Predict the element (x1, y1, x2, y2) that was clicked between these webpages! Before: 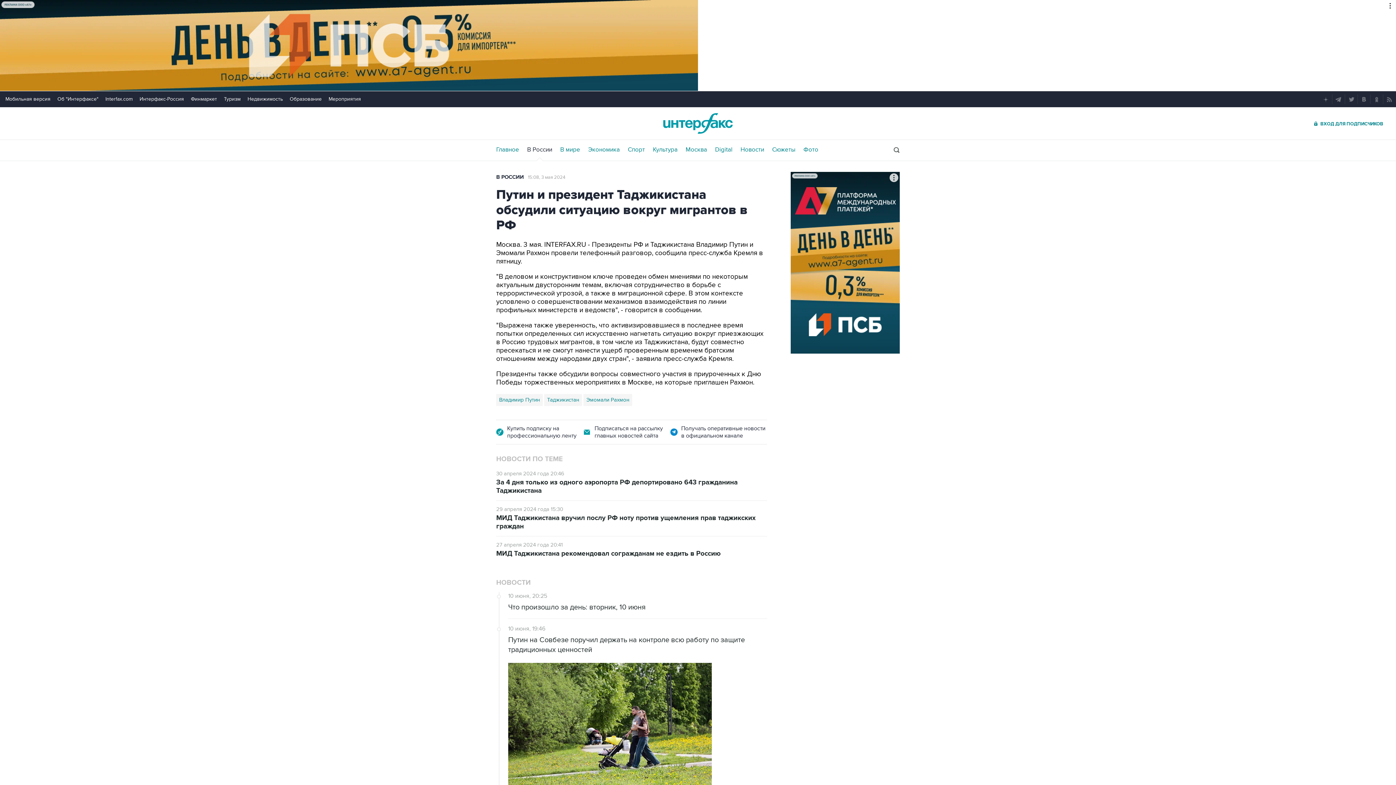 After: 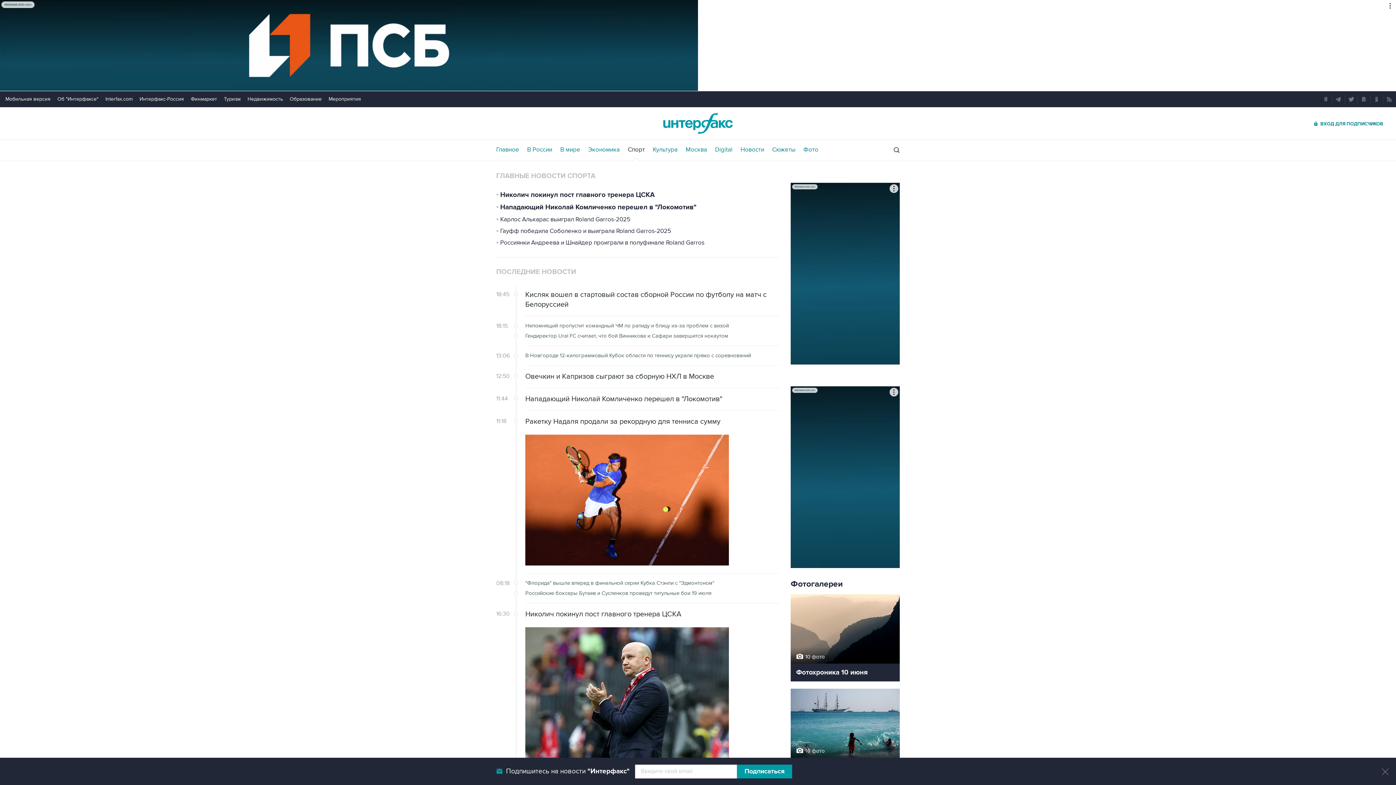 Action: bbox: (628, 146, 645, 153) label: Спорт